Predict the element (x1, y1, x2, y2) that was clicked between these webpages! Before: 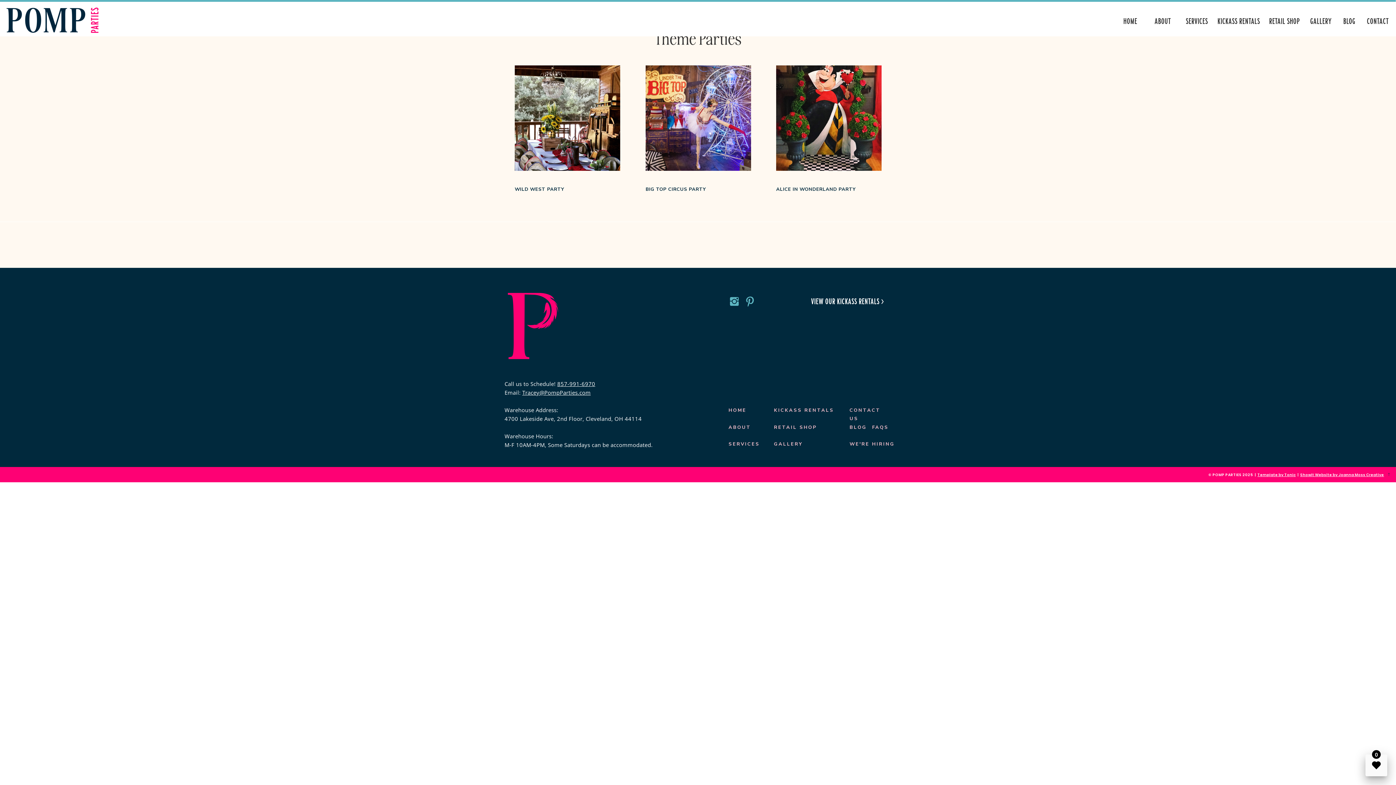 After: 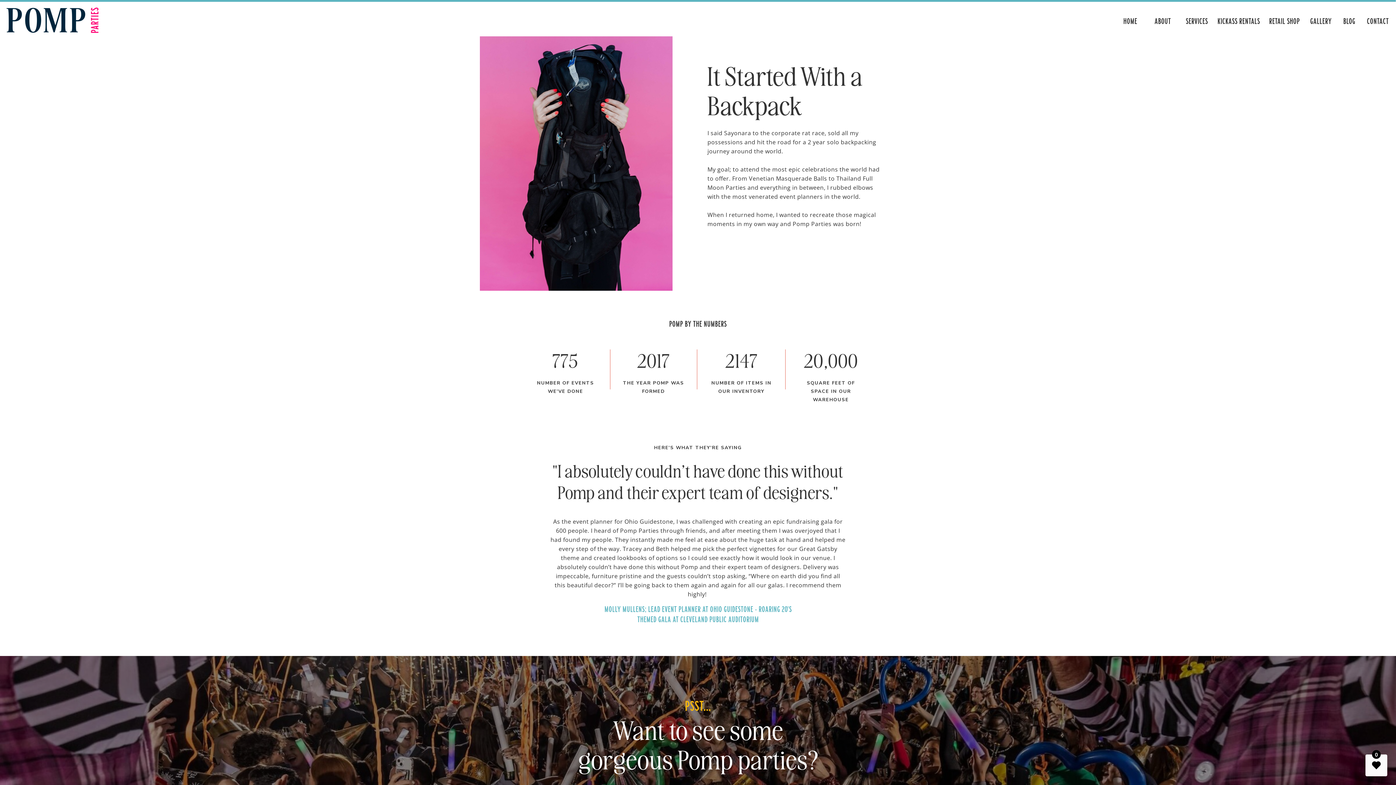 Action: label: ABOUT bbox: (728, 423, 753, 432)